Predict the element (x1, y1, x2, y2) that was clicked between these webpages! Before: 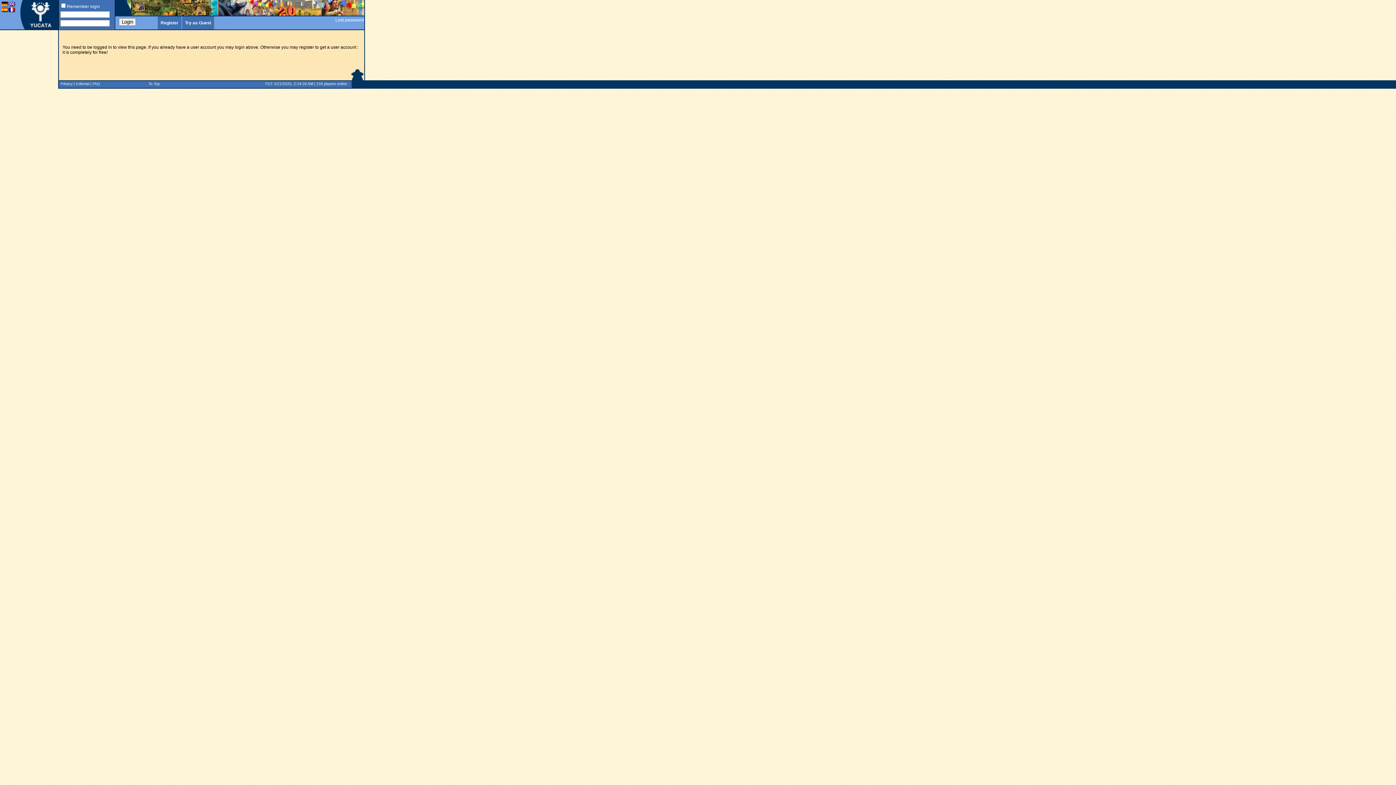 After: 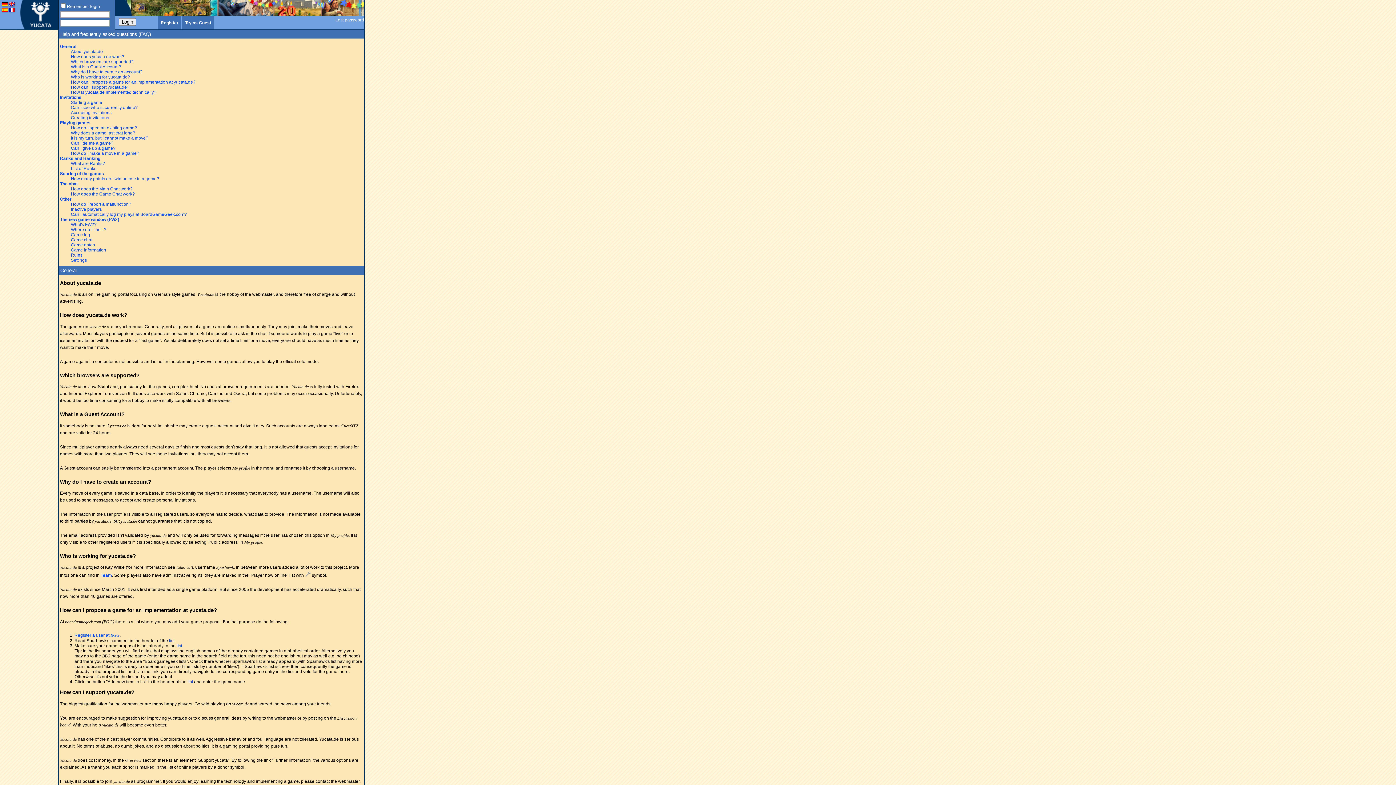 Action: label: FAQ bbox: (92, 81, 100, 85)